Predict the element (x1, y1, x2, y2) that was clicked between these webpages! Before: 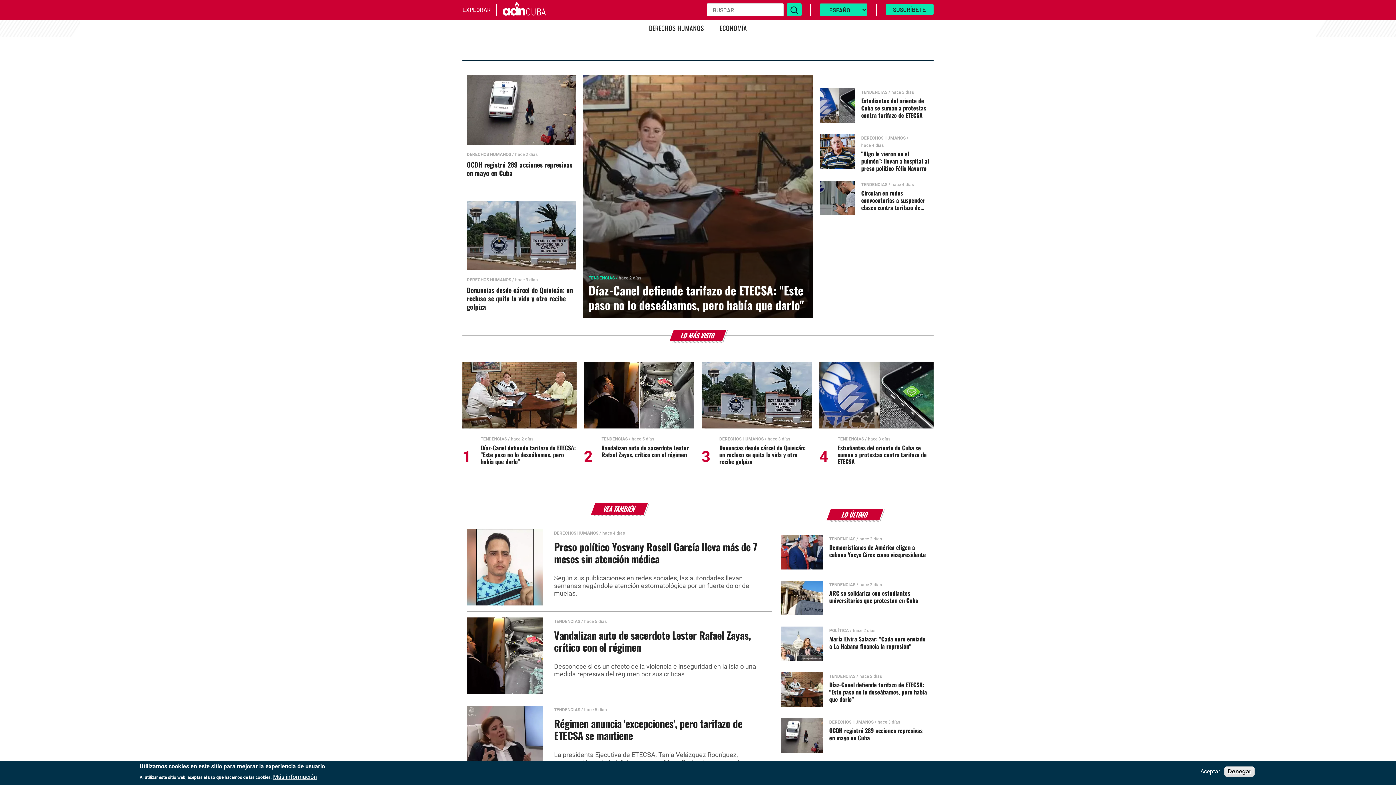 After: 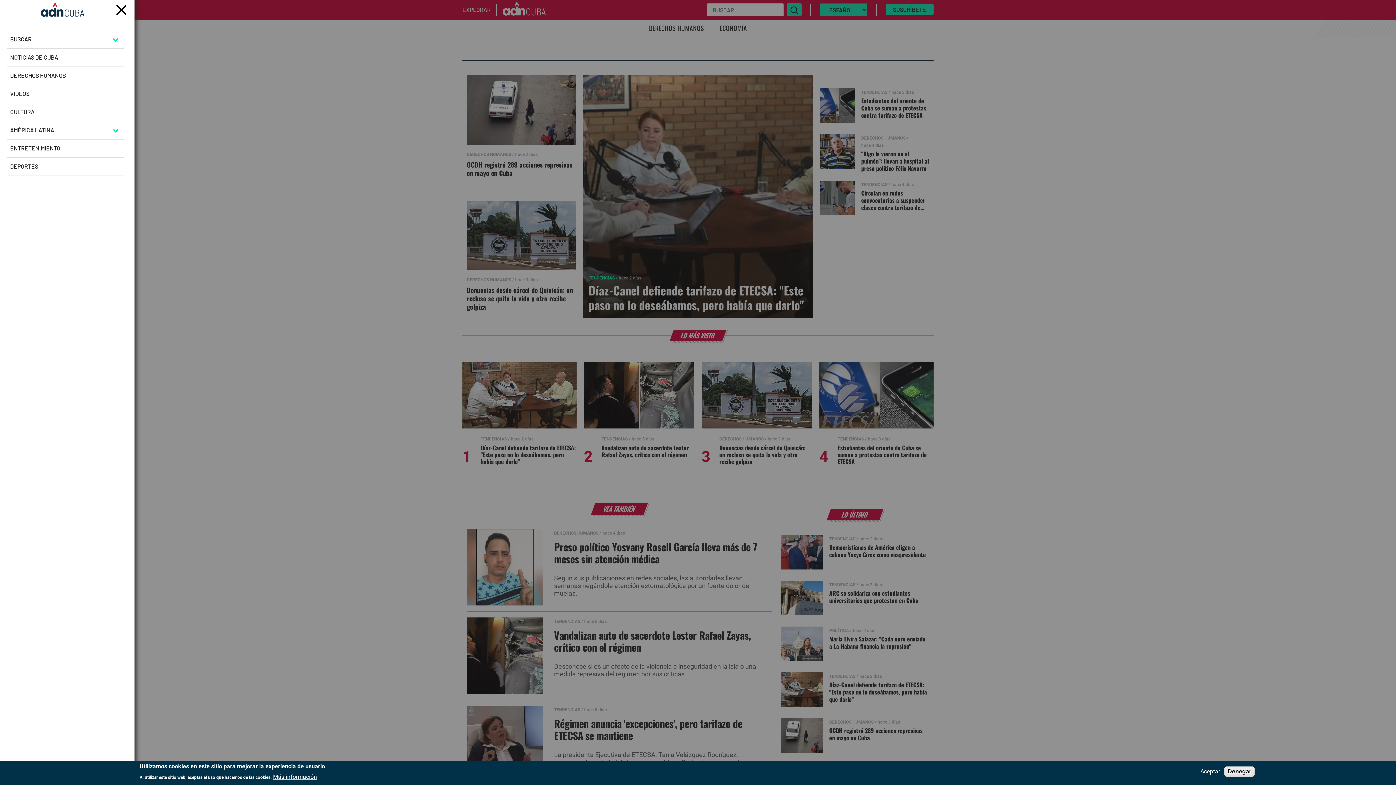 Action: label: EXPLORAR bbox: (462, 5, 490, 14)